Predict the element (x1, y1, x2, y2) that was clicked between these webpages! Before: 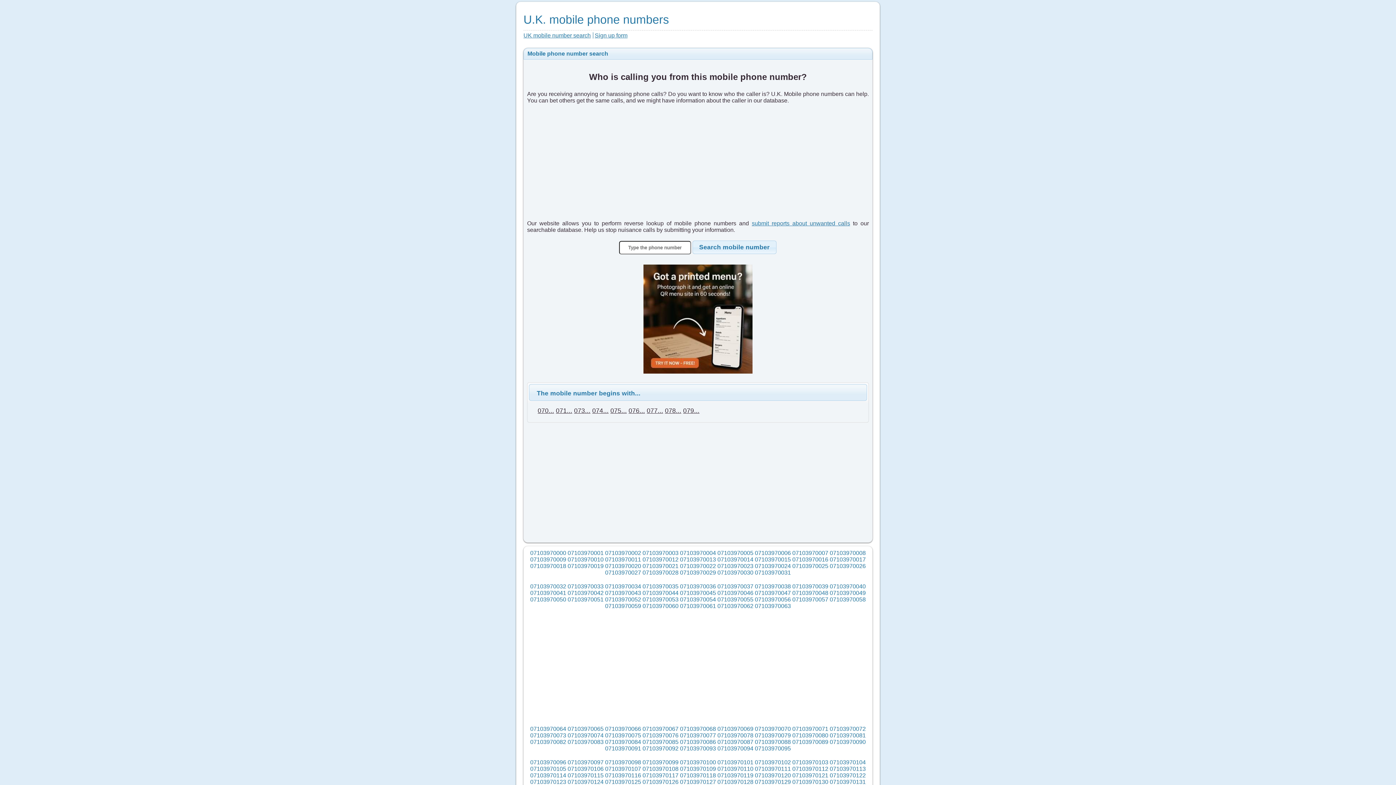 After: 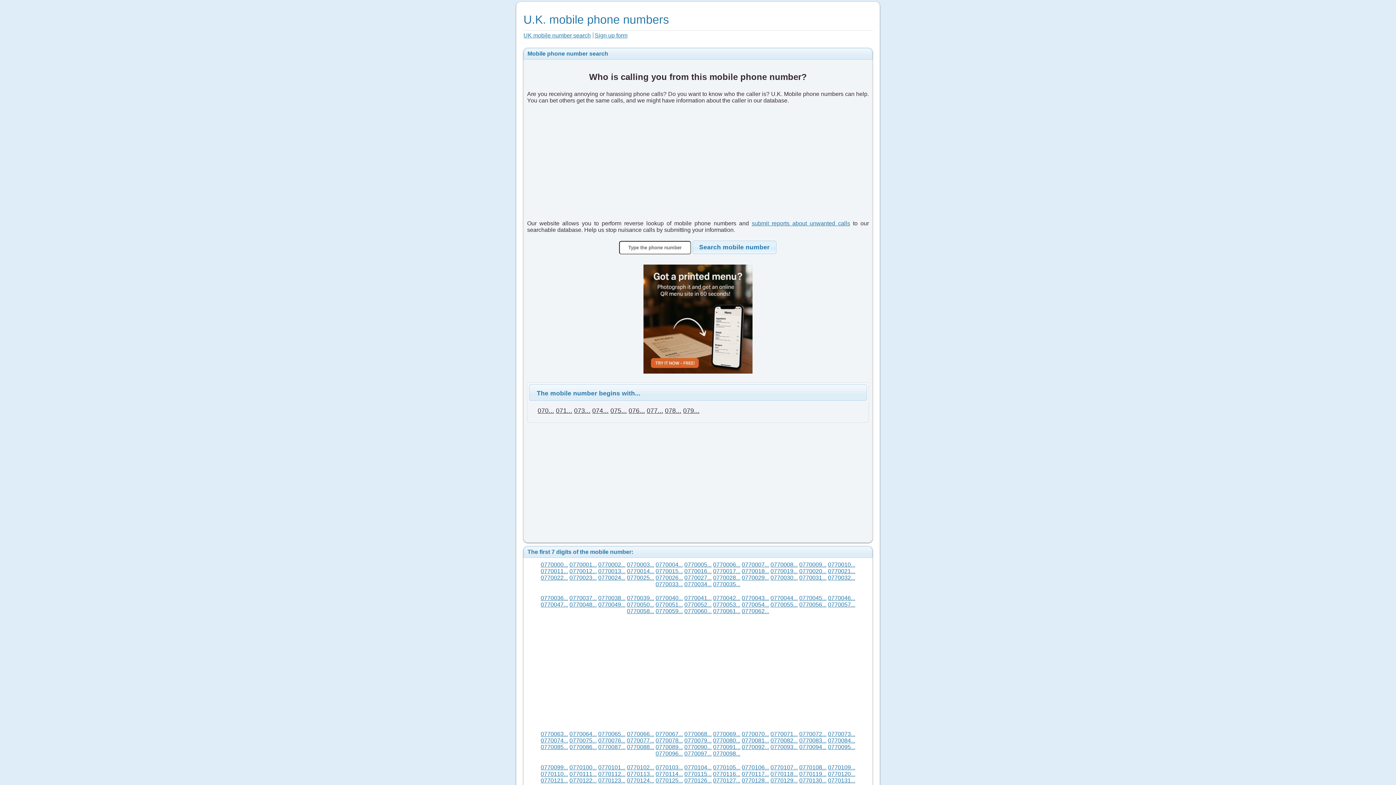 Action: label: 077... bbox: (646, 407, 663, 414)